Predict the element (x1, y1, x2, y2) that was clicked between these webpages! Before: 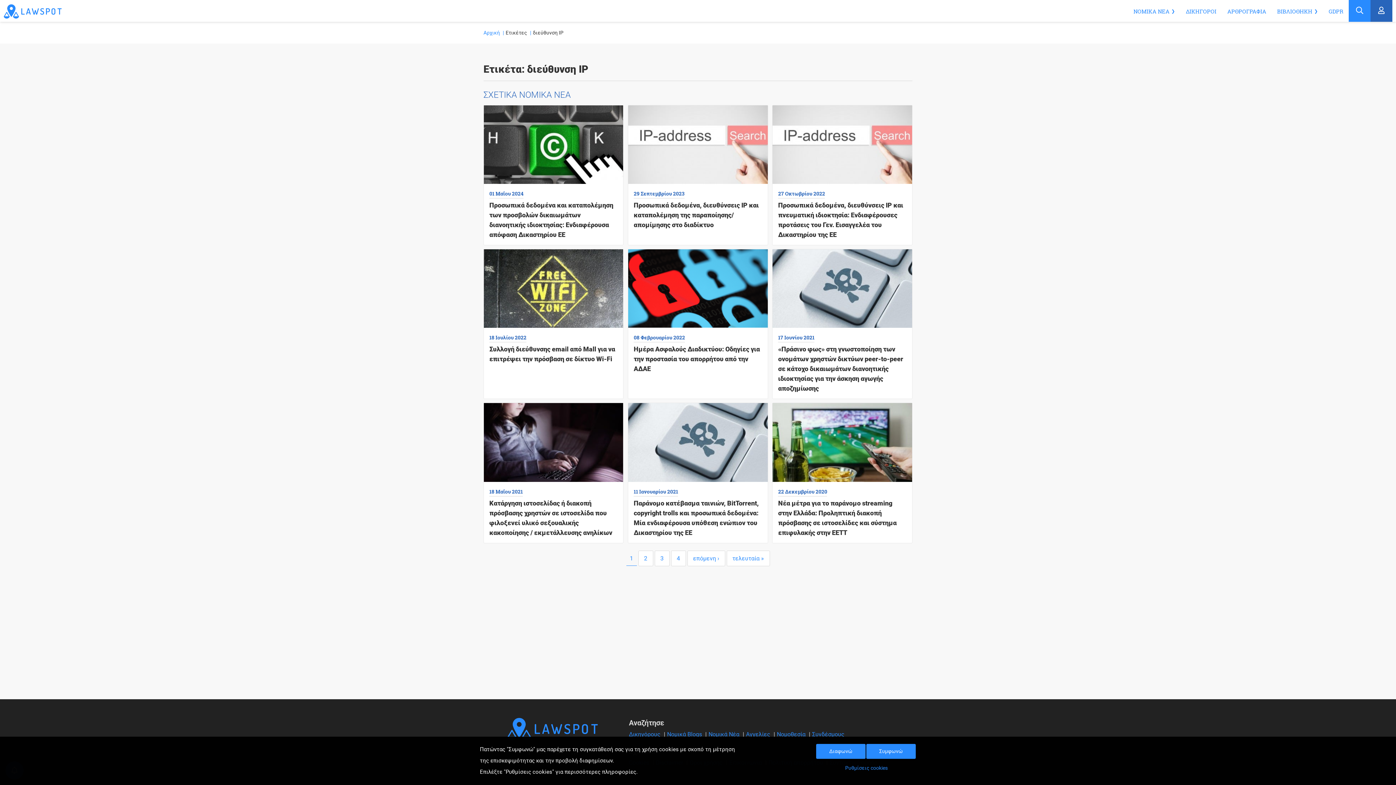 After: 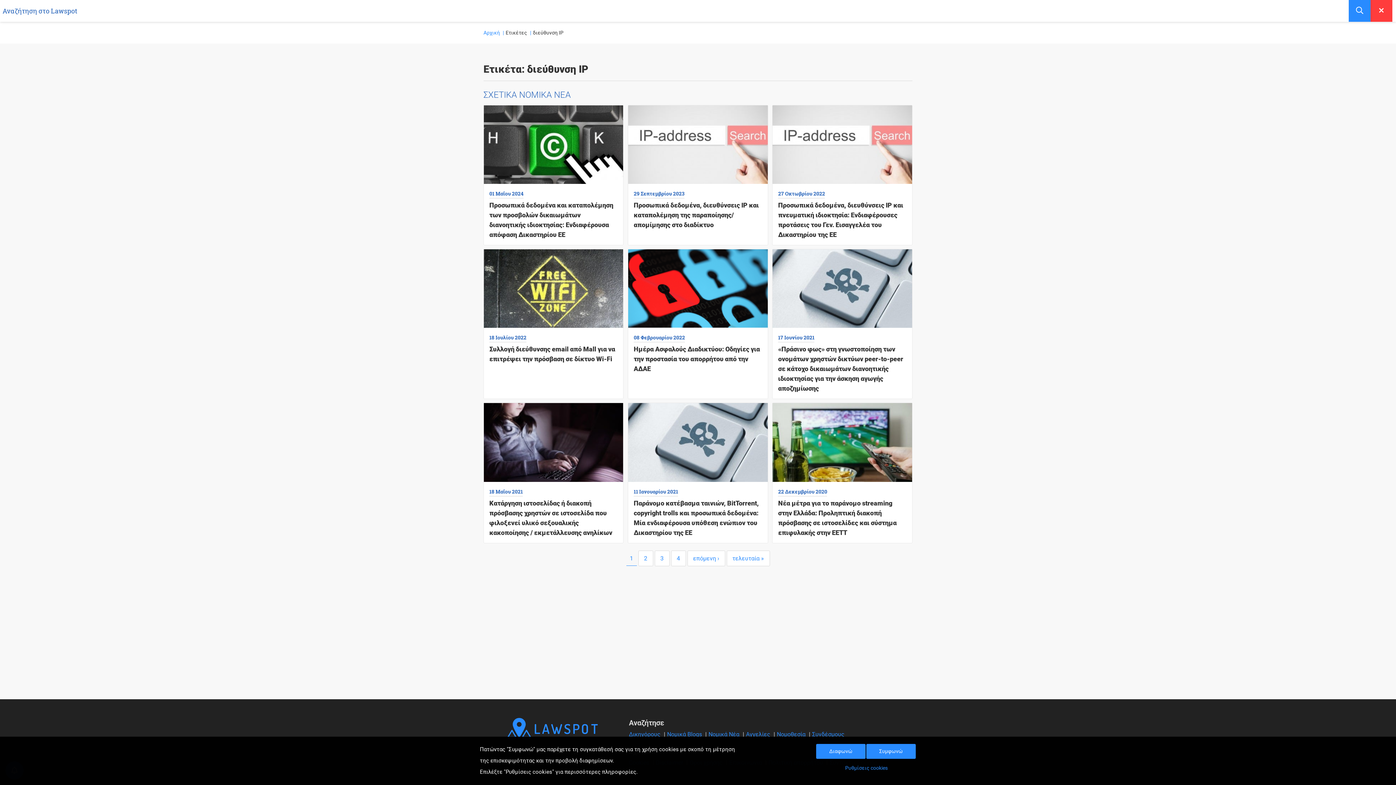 Action: bbox: (1349, 0, 1370, 21)